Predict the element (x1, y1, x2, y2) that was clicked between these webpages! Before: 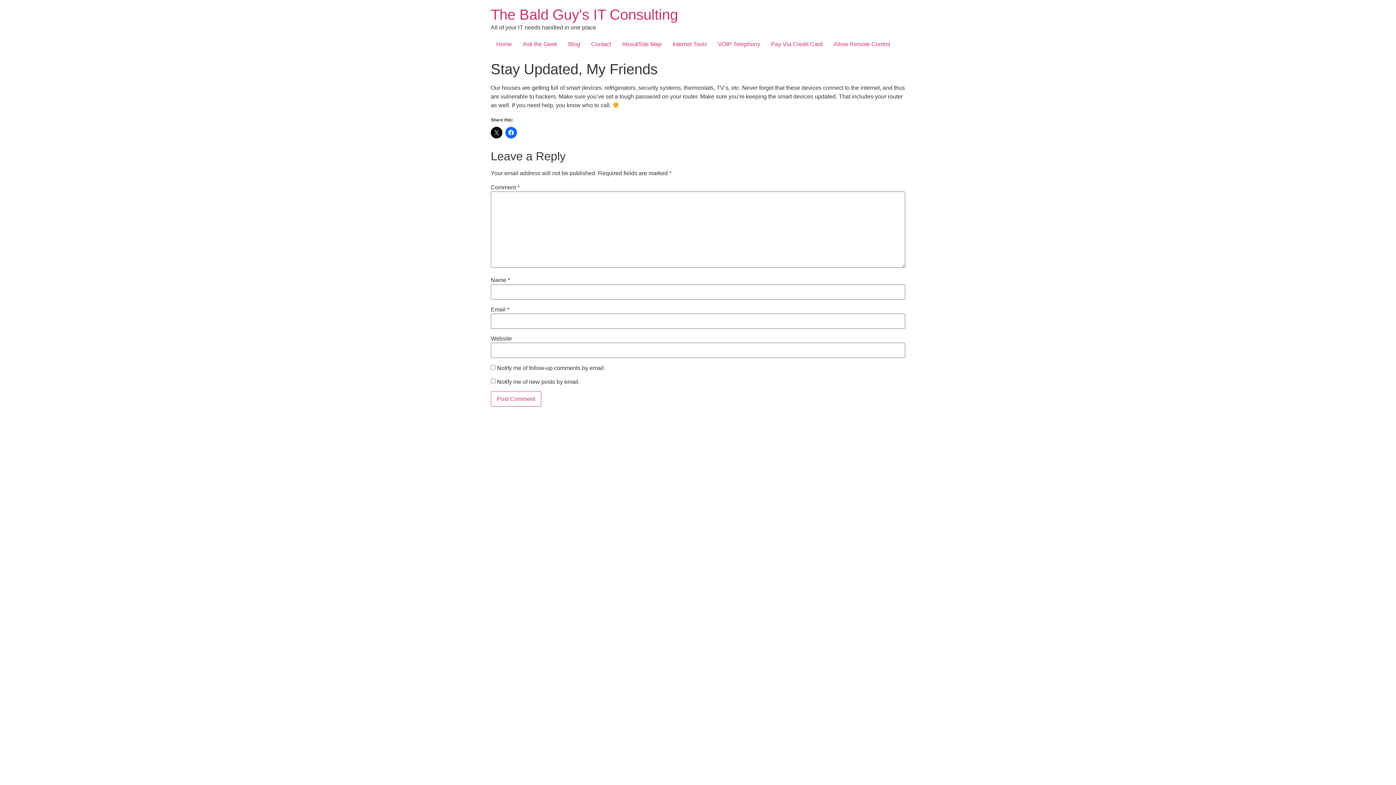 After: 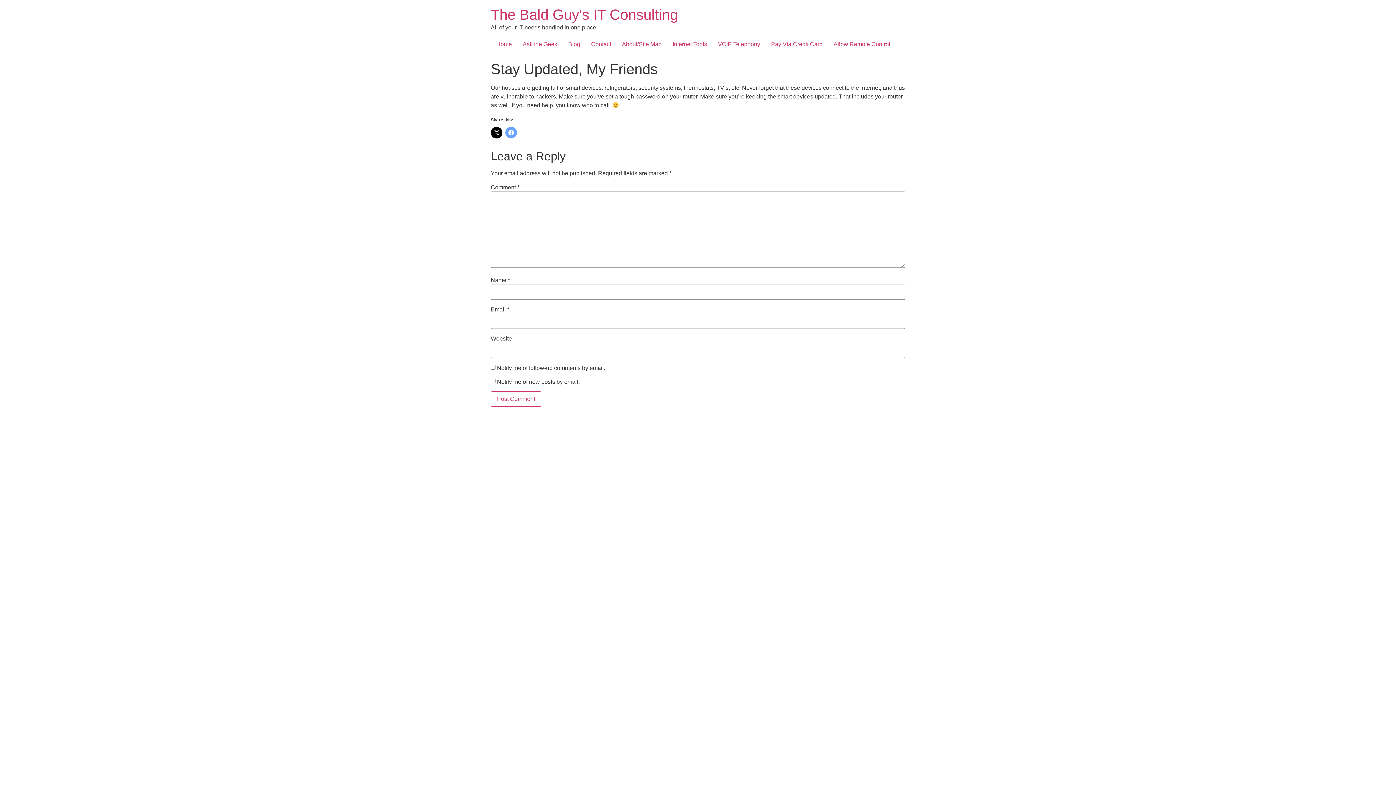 Action: bbox: (505, 126, 517, 138)